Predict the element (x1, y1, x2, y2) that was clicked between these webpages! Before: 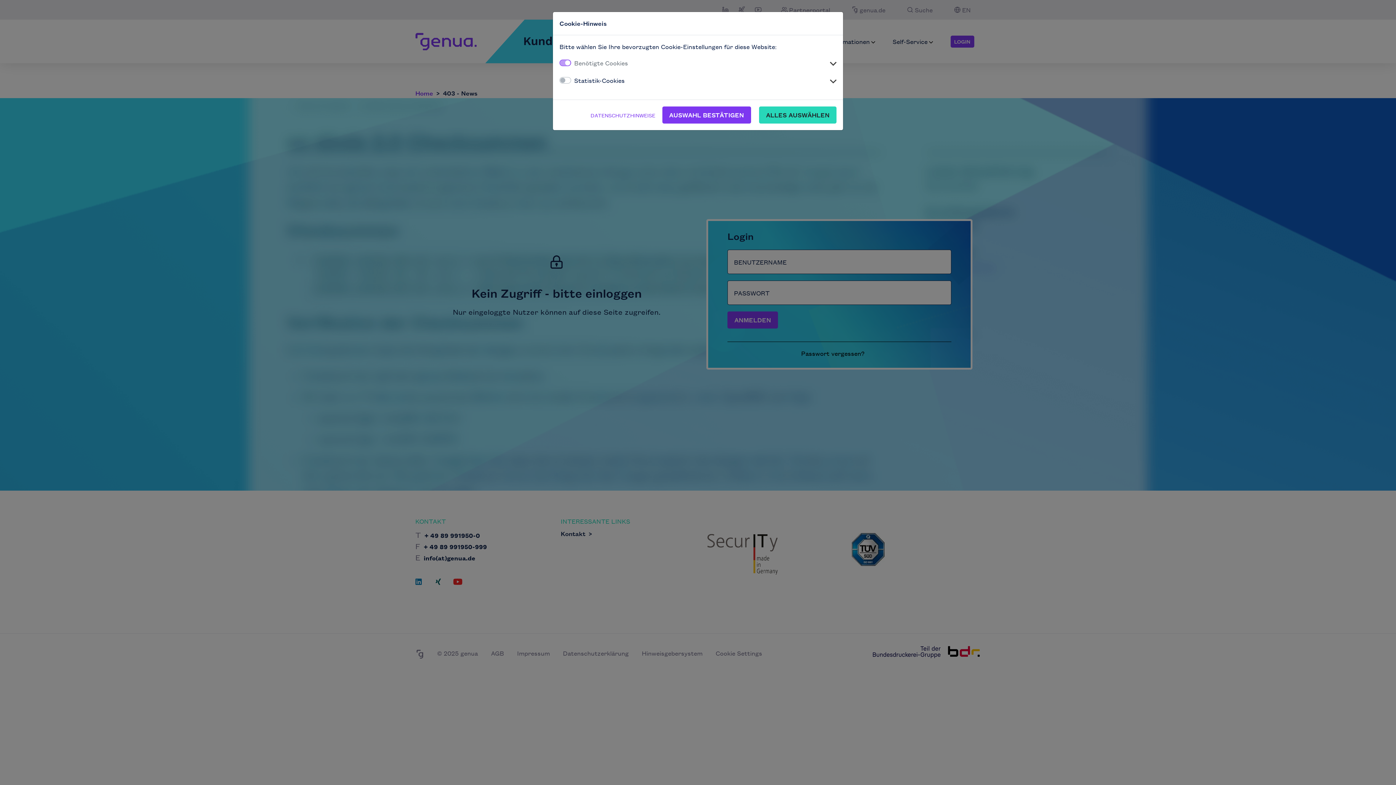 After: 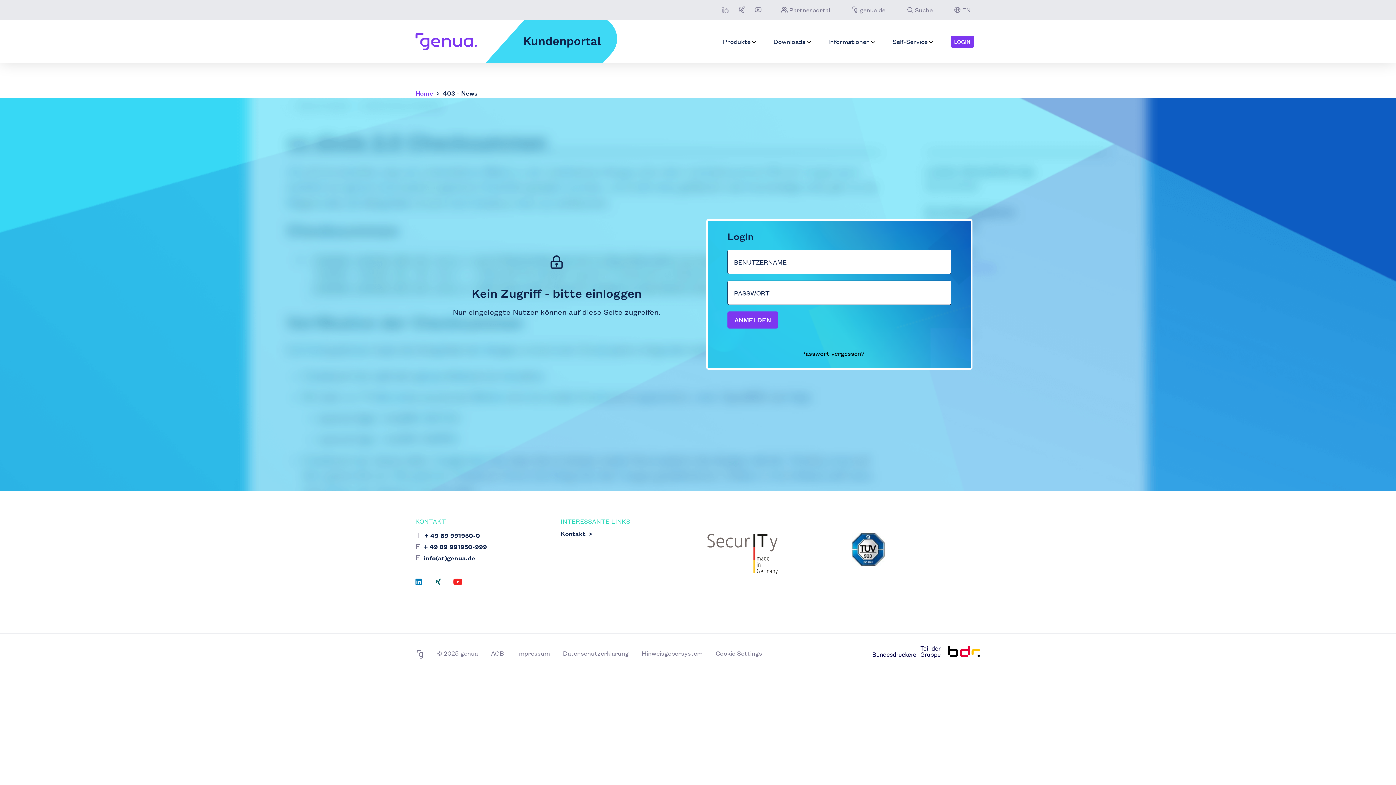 Action: bbox: (759, 106, 836, 123) label: ALLES AUSWÄHLEN